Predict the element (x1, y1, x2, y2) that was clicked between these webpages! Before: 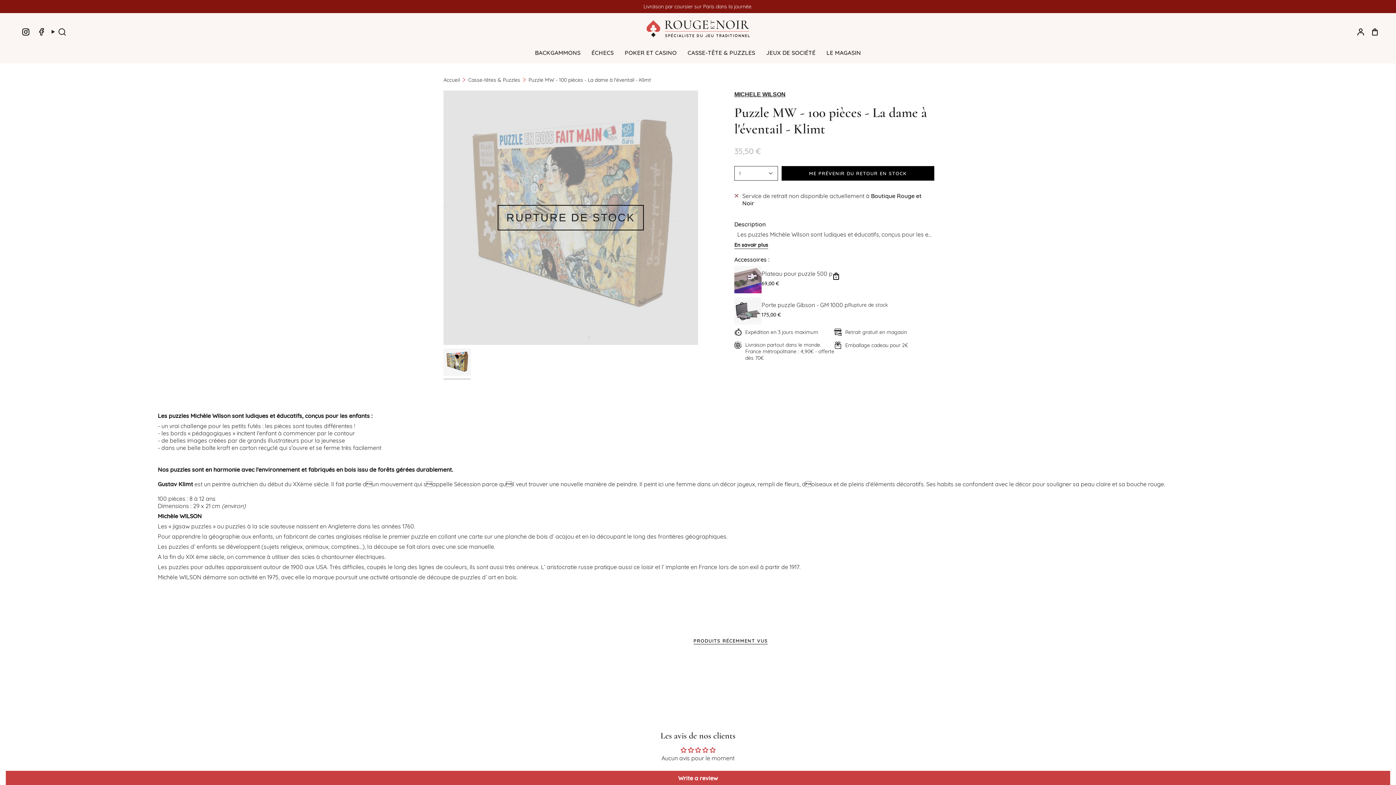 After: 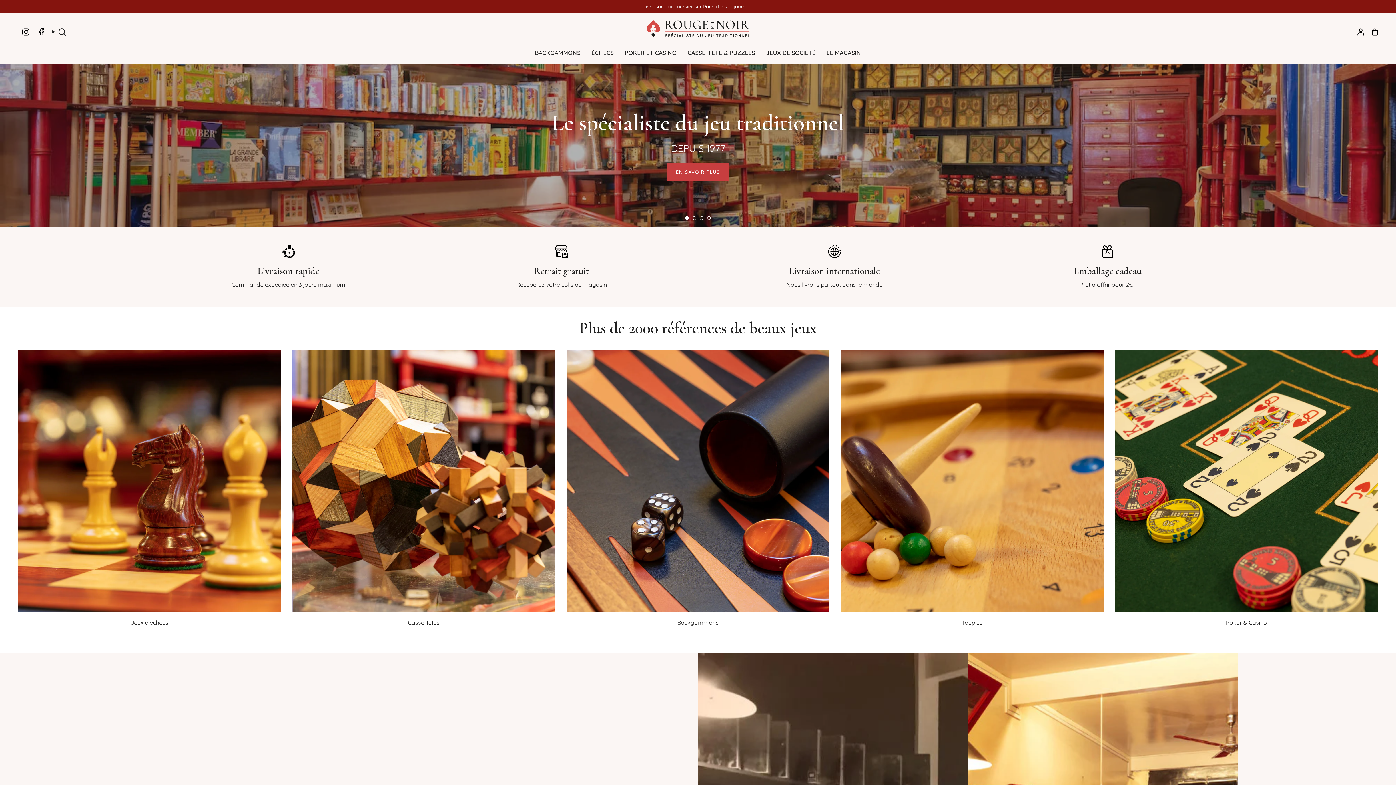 Action: bbox: (443, 76, 460, 83) label: Accueil